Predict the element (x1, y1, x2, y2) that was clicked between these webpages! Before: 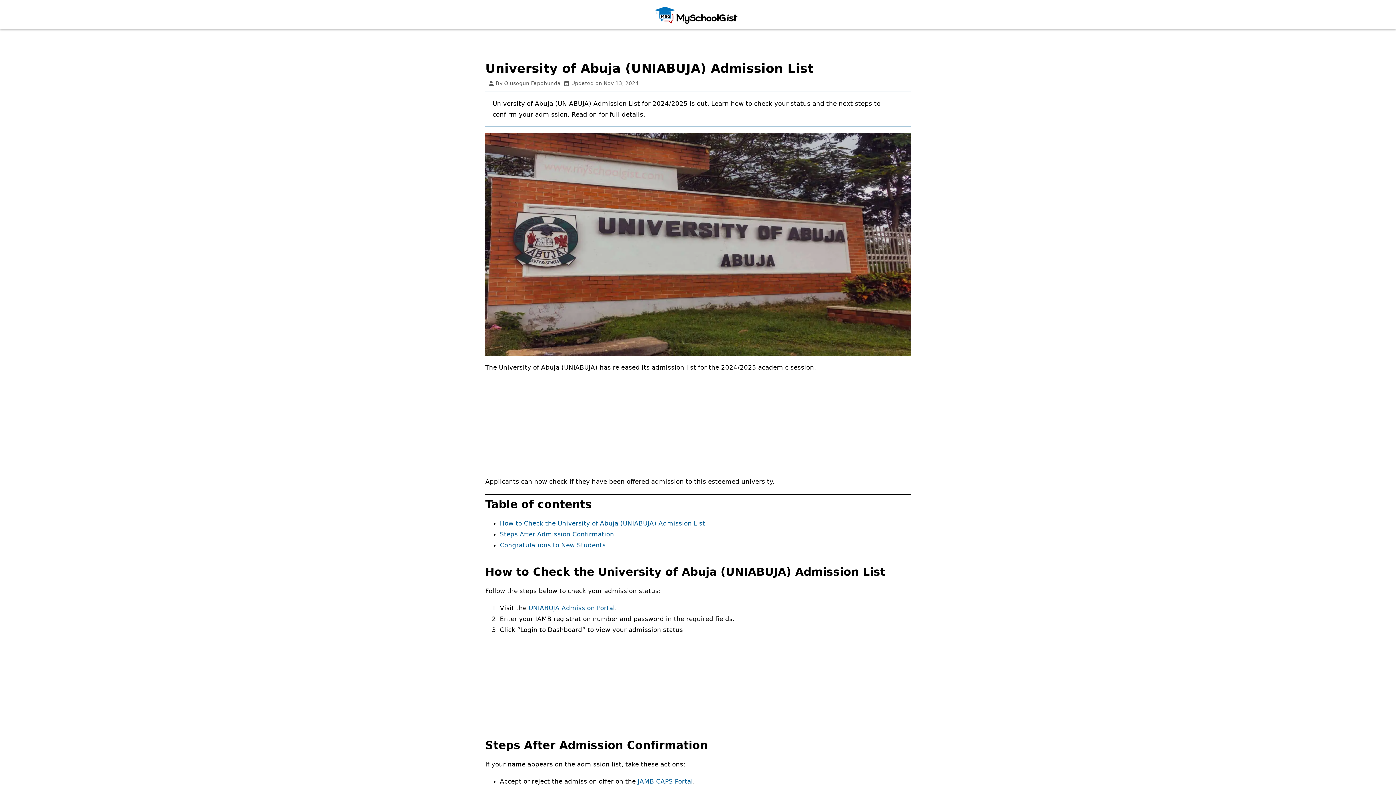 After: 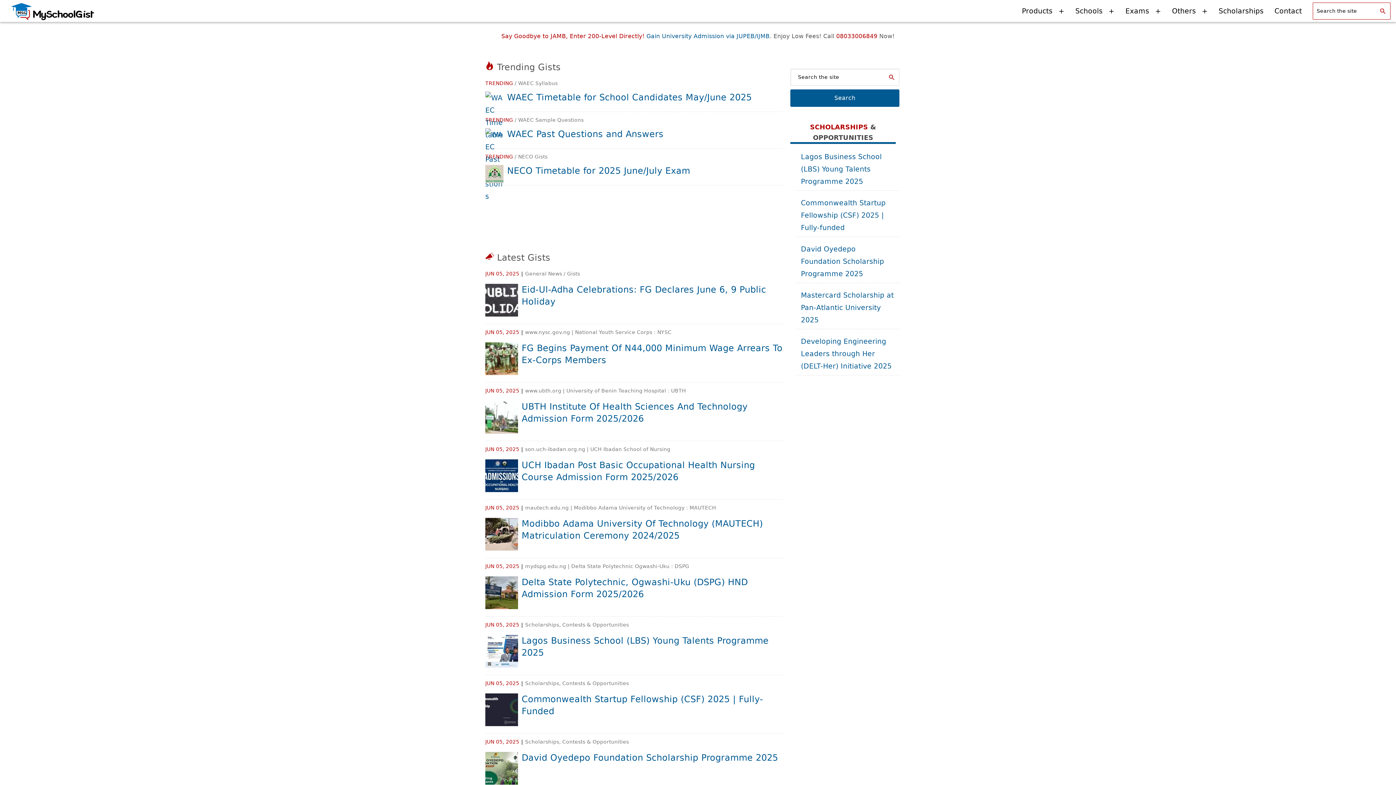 Action: bbox: (643, 3, 752, 25) label: My School Gist (MSG) Logo